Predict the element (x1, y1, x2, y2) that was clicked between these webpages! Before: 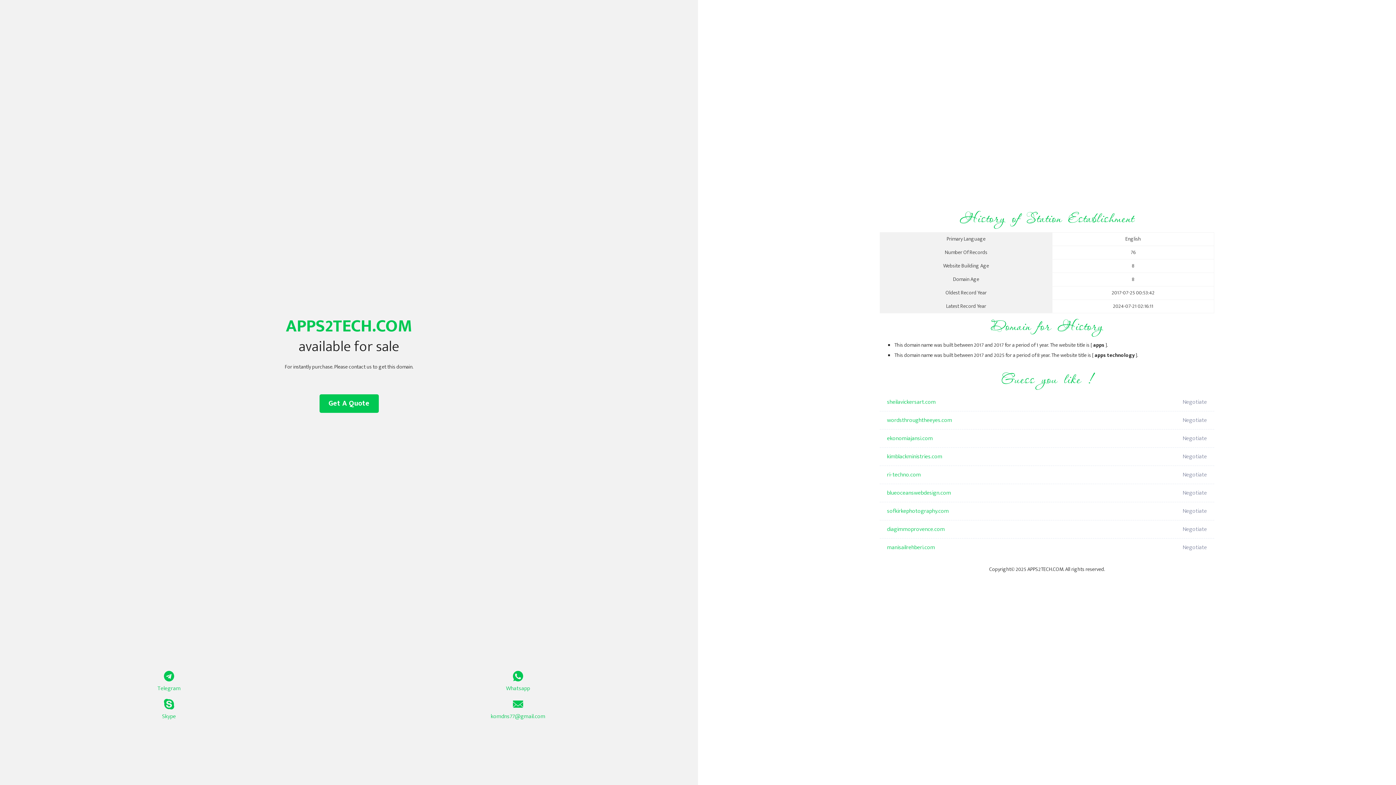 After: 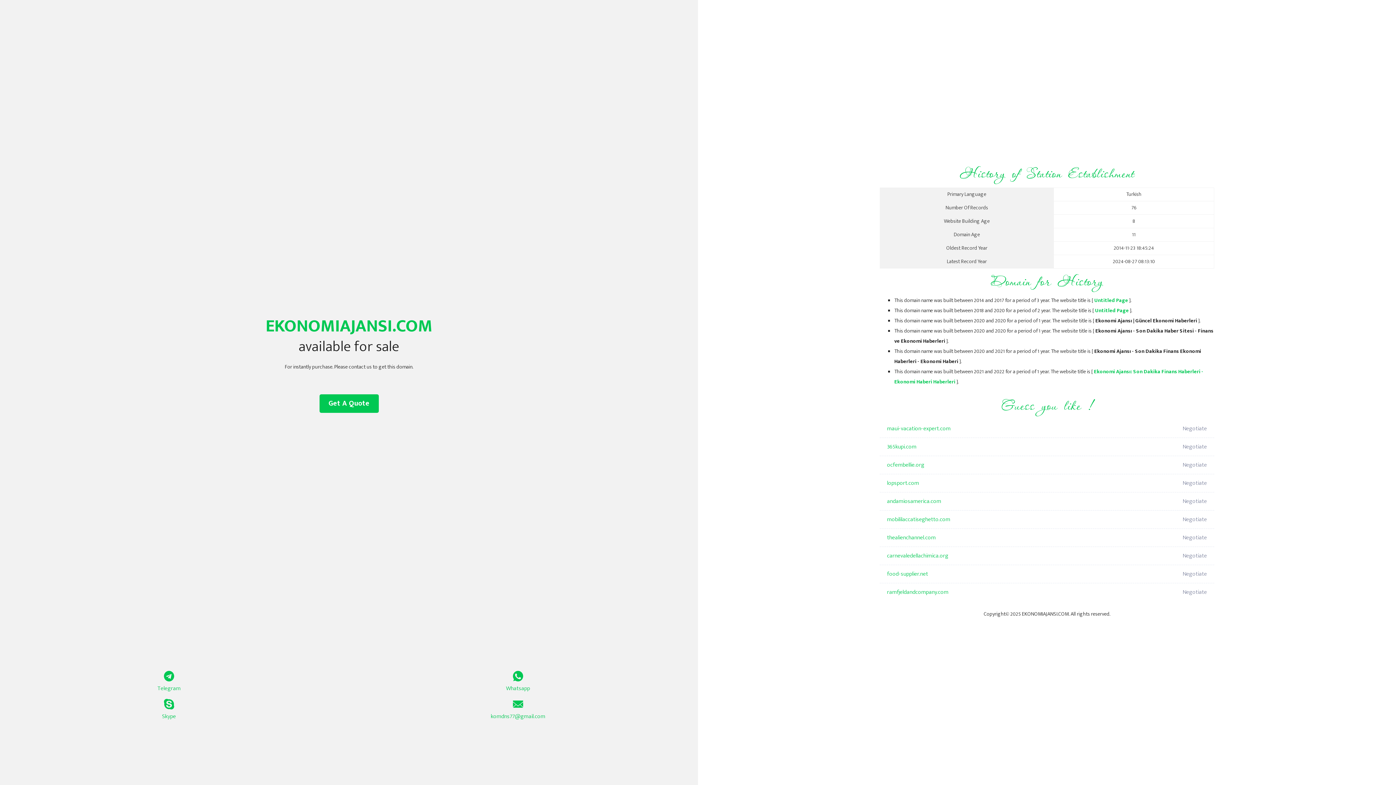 Action: label: ekonomiajansi.com bbox: (887, 429, 1098, 448)